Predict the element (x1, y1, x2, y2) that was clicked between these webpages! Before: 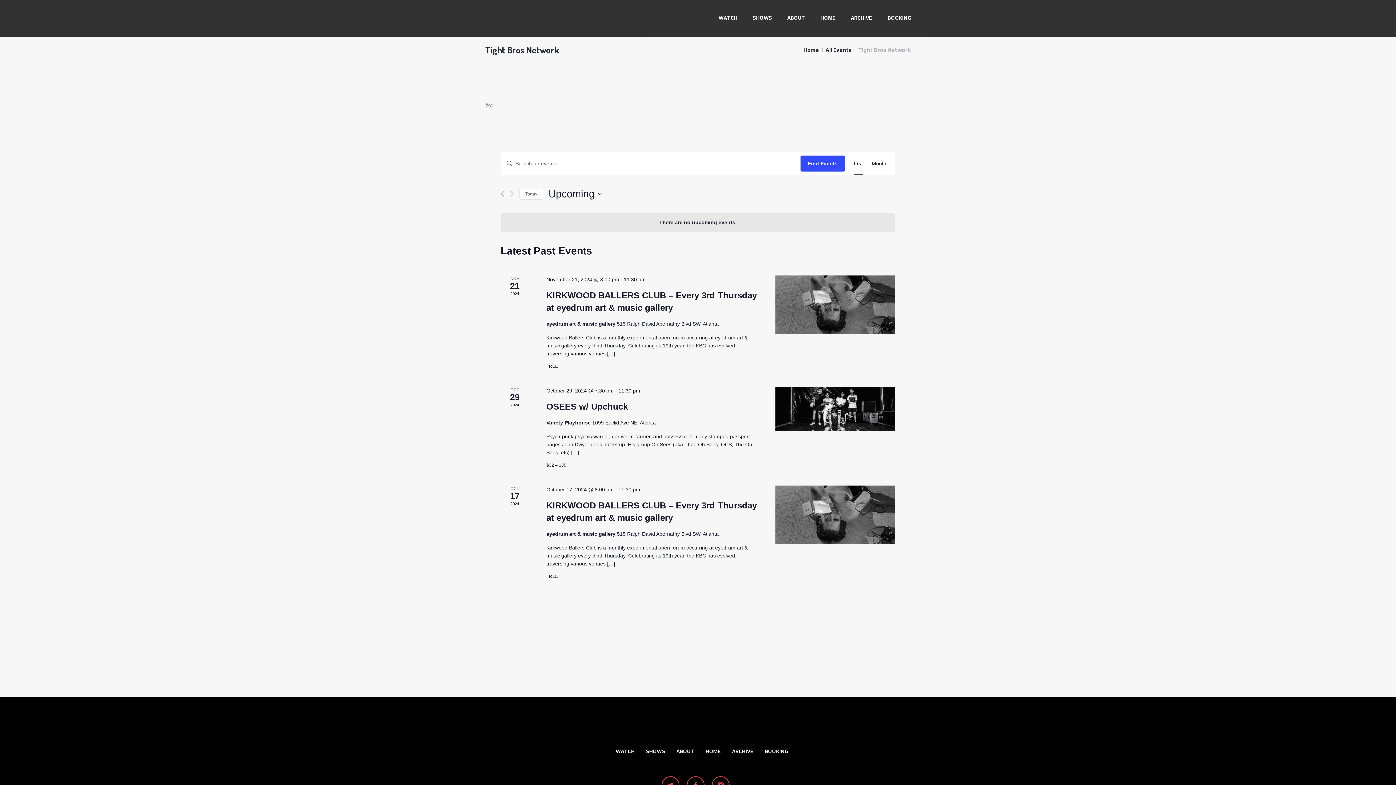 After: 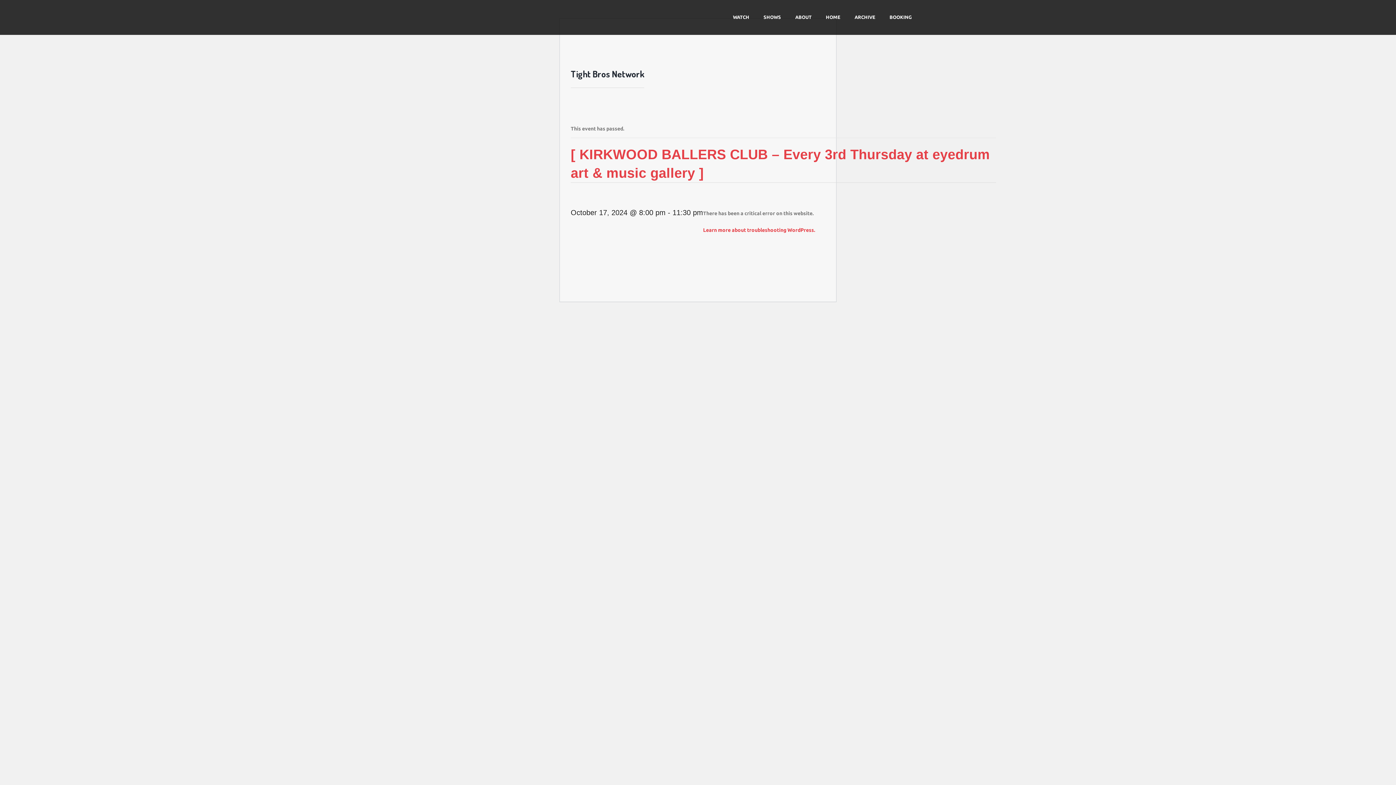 Action: bbox: (775, 485, 895, 544)